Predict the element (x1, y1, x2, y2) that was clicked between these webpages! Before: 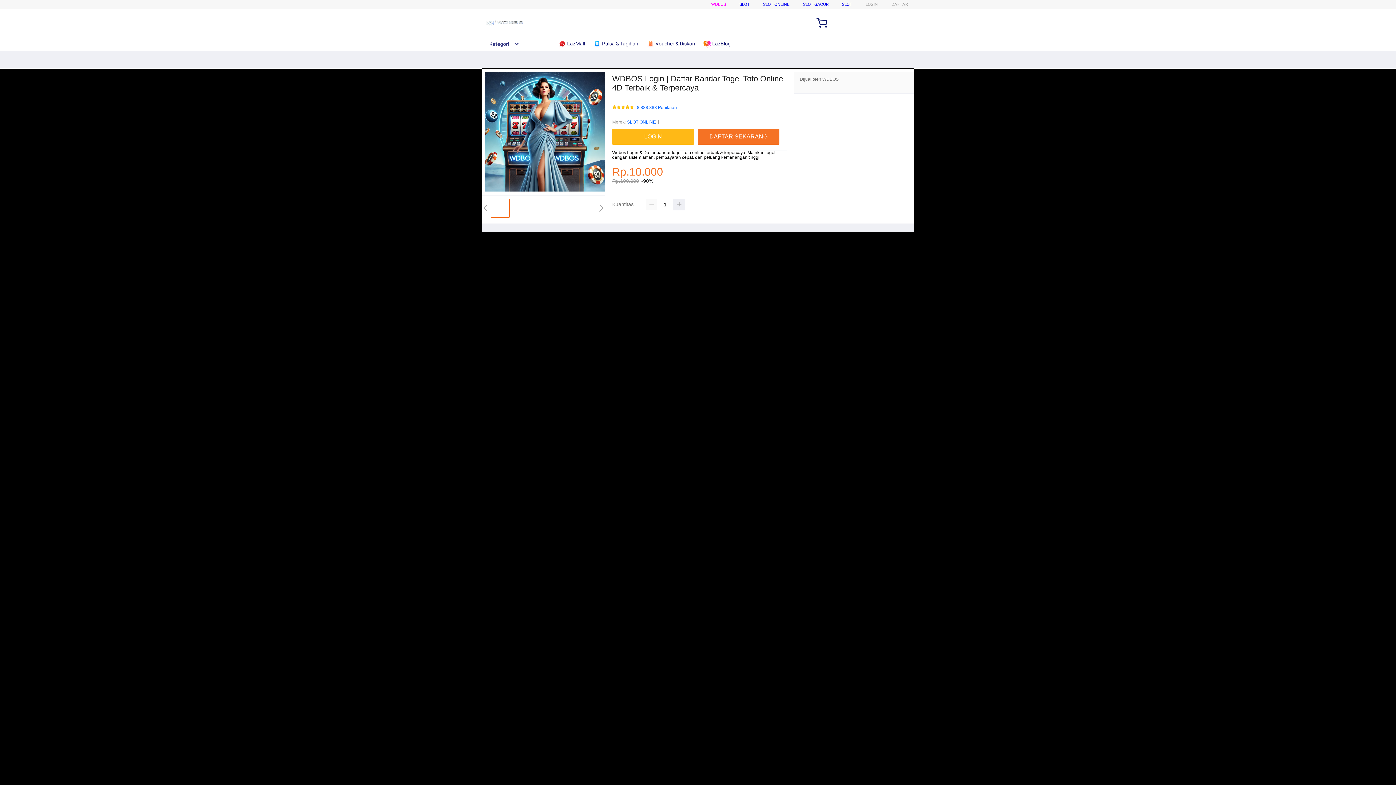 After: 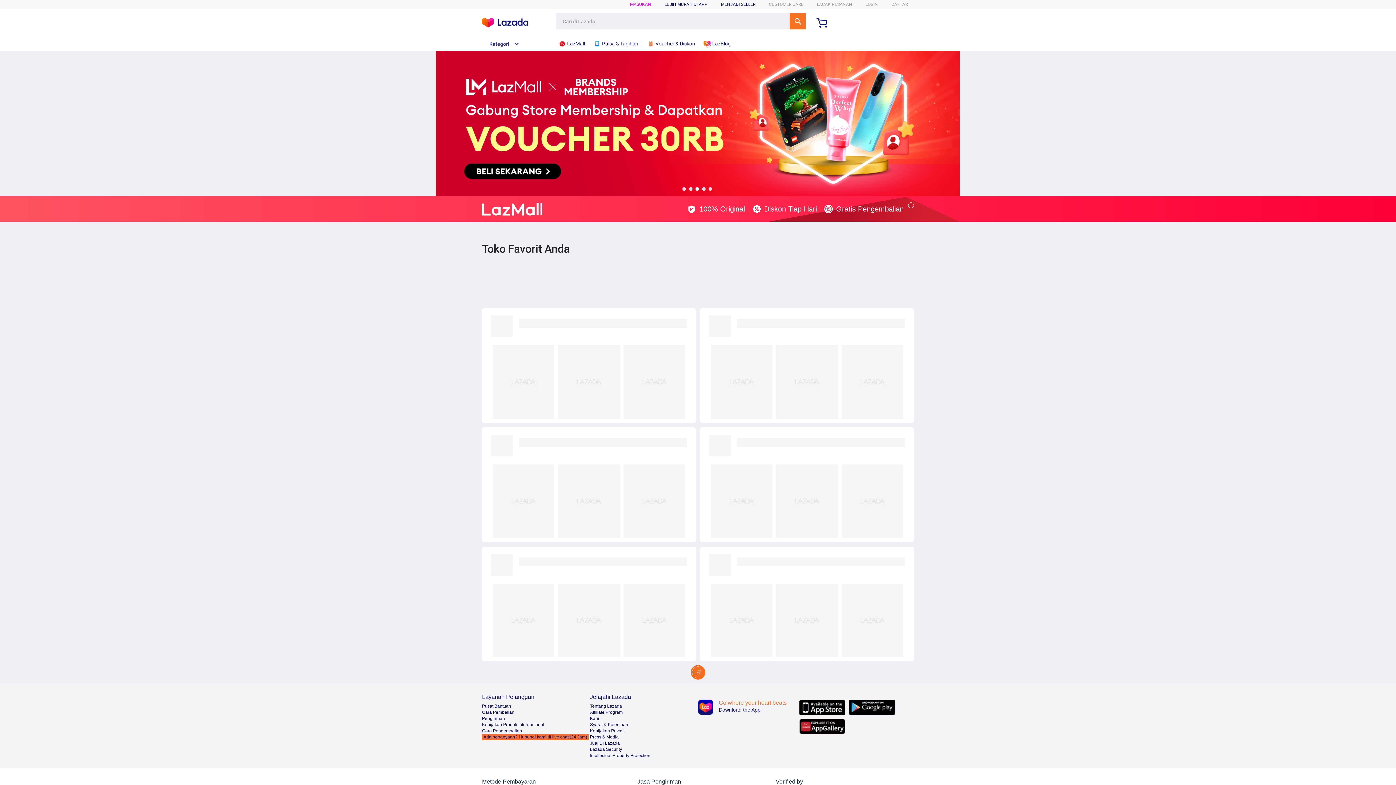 Action: label:  LazMall bbox: (558, 36, 588, 50)